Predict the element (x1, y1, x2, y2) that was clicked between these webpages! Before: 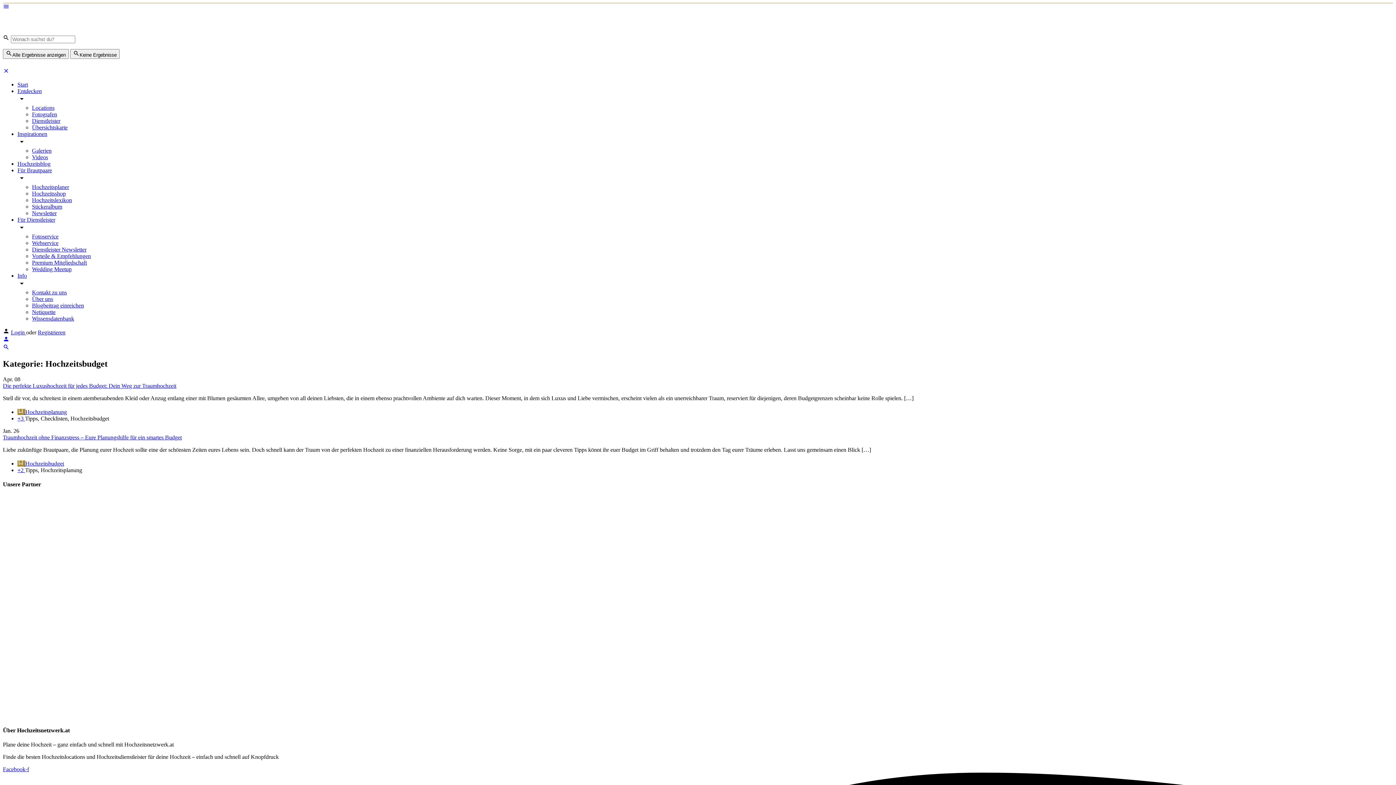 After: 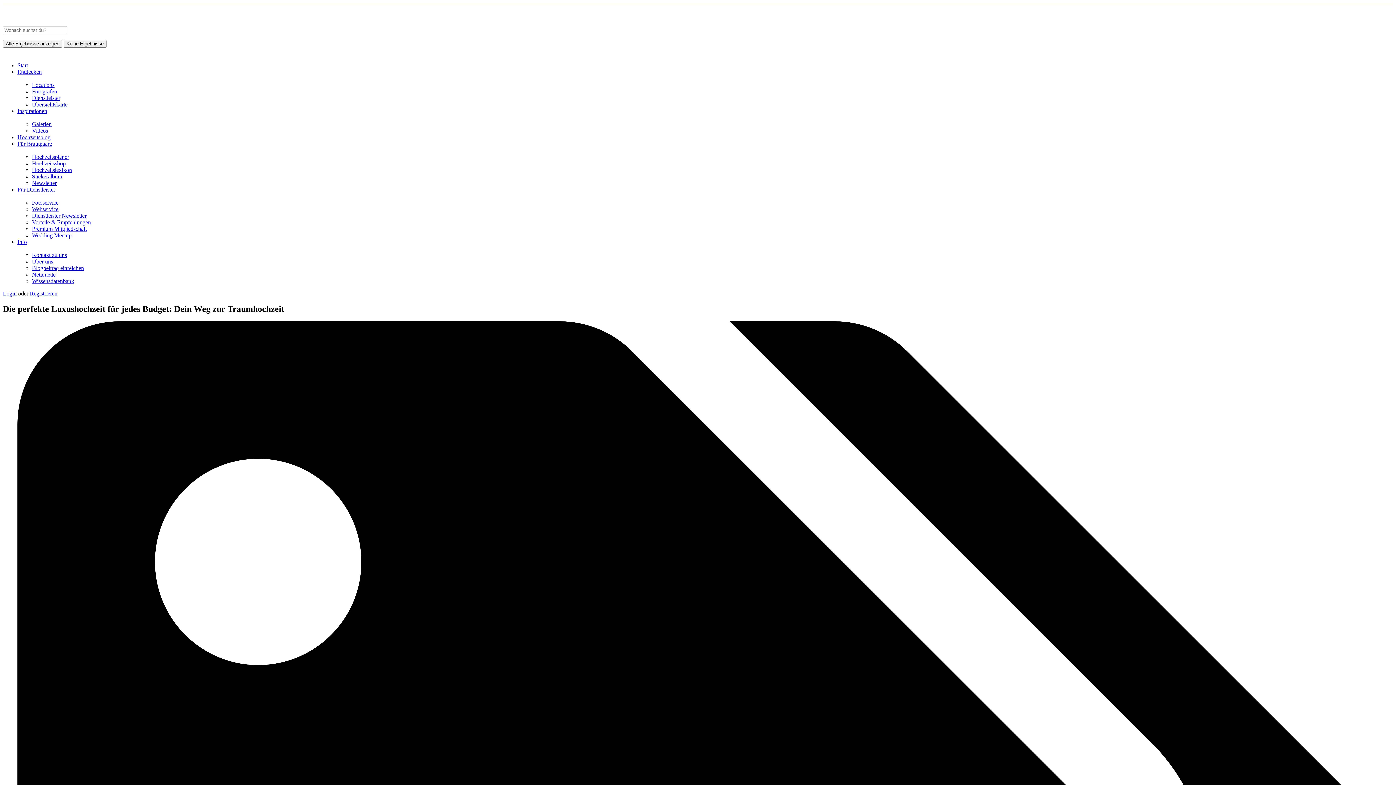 Action: bbox: (2, 382, 176, 389) label: Die perfekte Luxushochzeit für jedes Budget: Dein Weg zur Traumhochzeit